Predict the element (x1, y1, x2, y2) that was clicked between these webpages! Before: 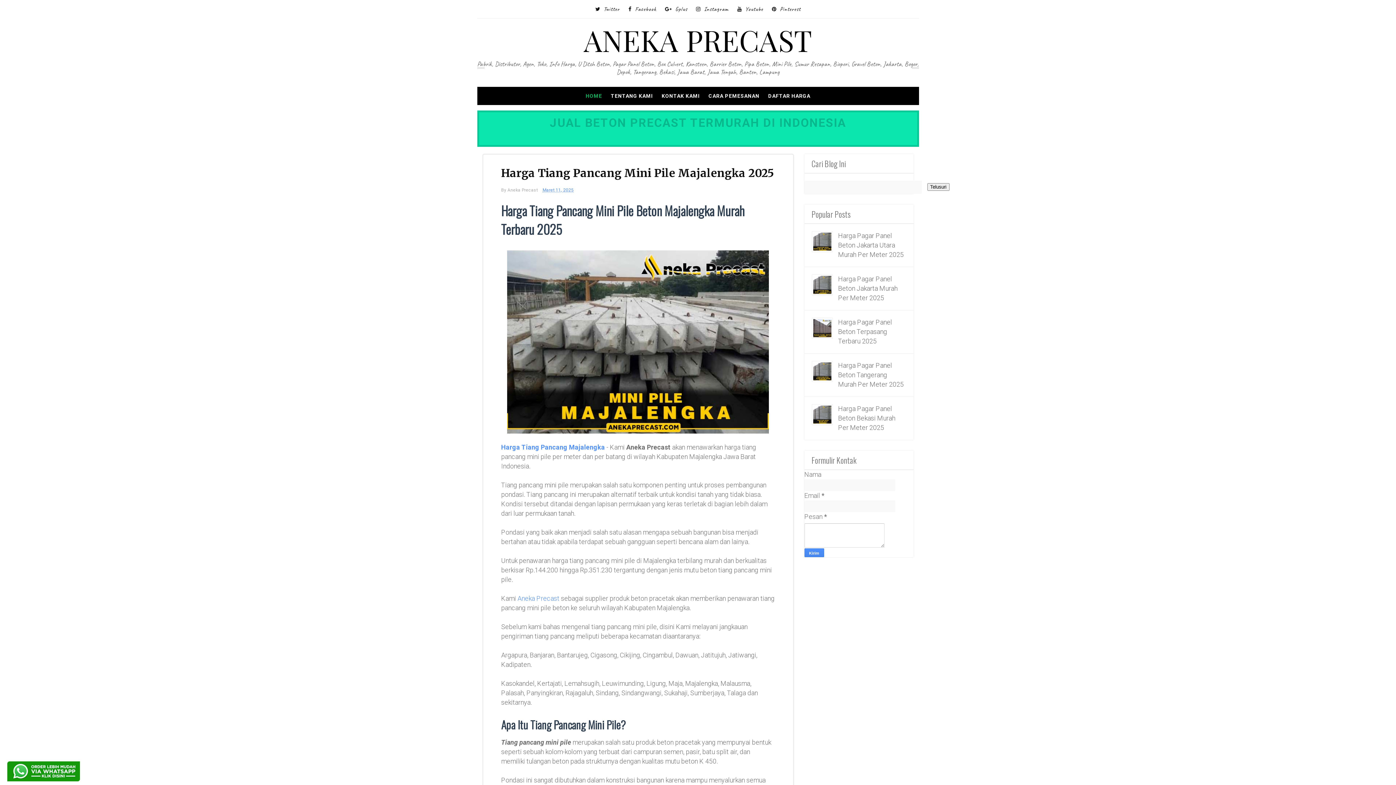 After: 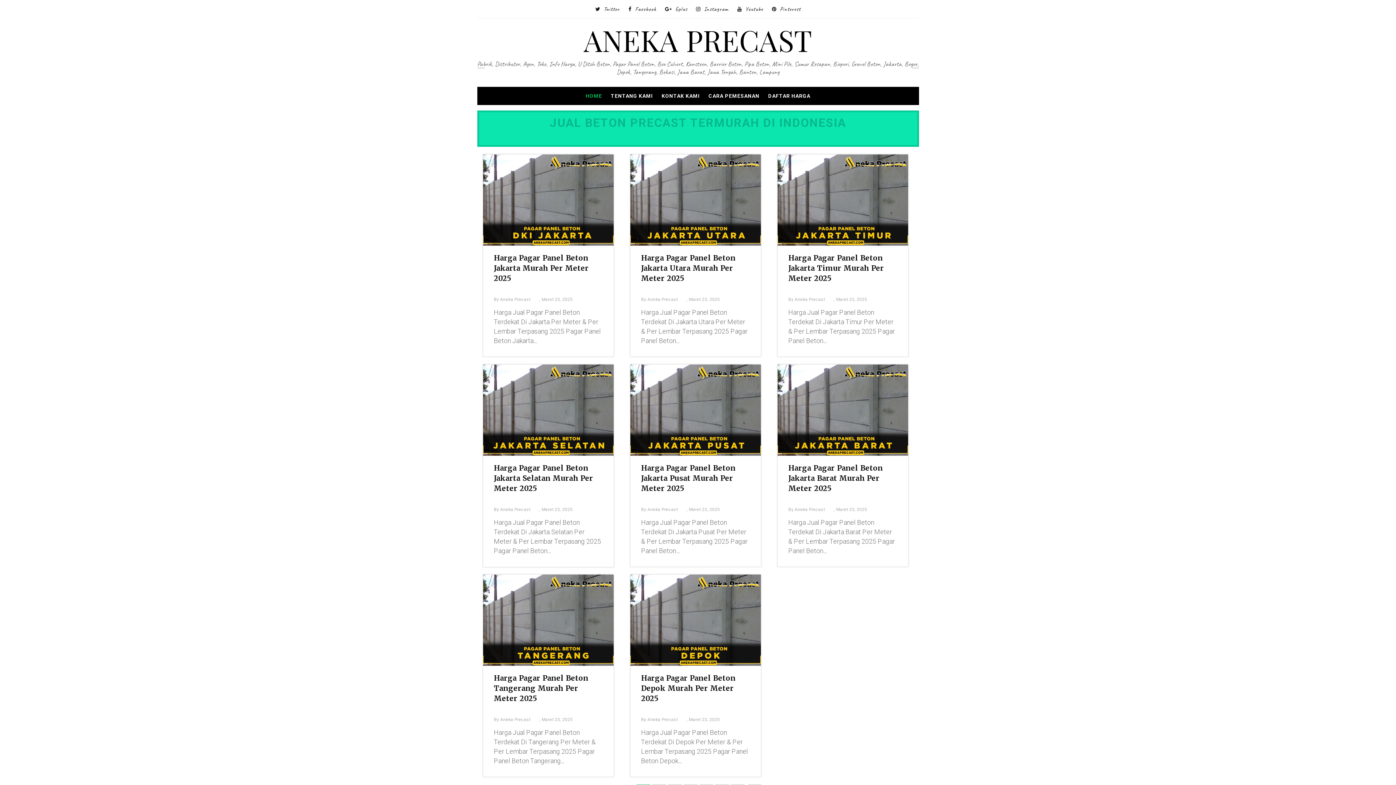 Action: label: HOME bbox: (581, 86, 606, 105)